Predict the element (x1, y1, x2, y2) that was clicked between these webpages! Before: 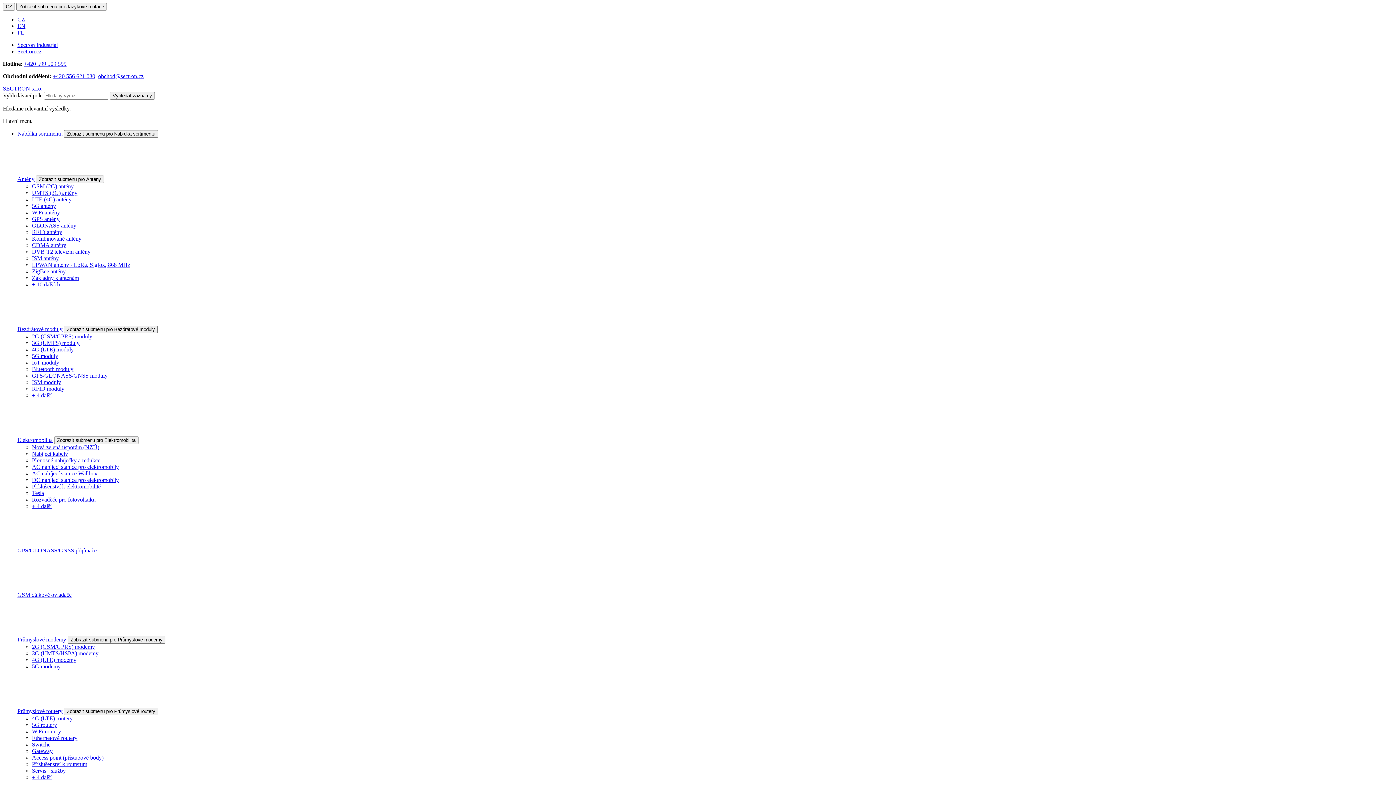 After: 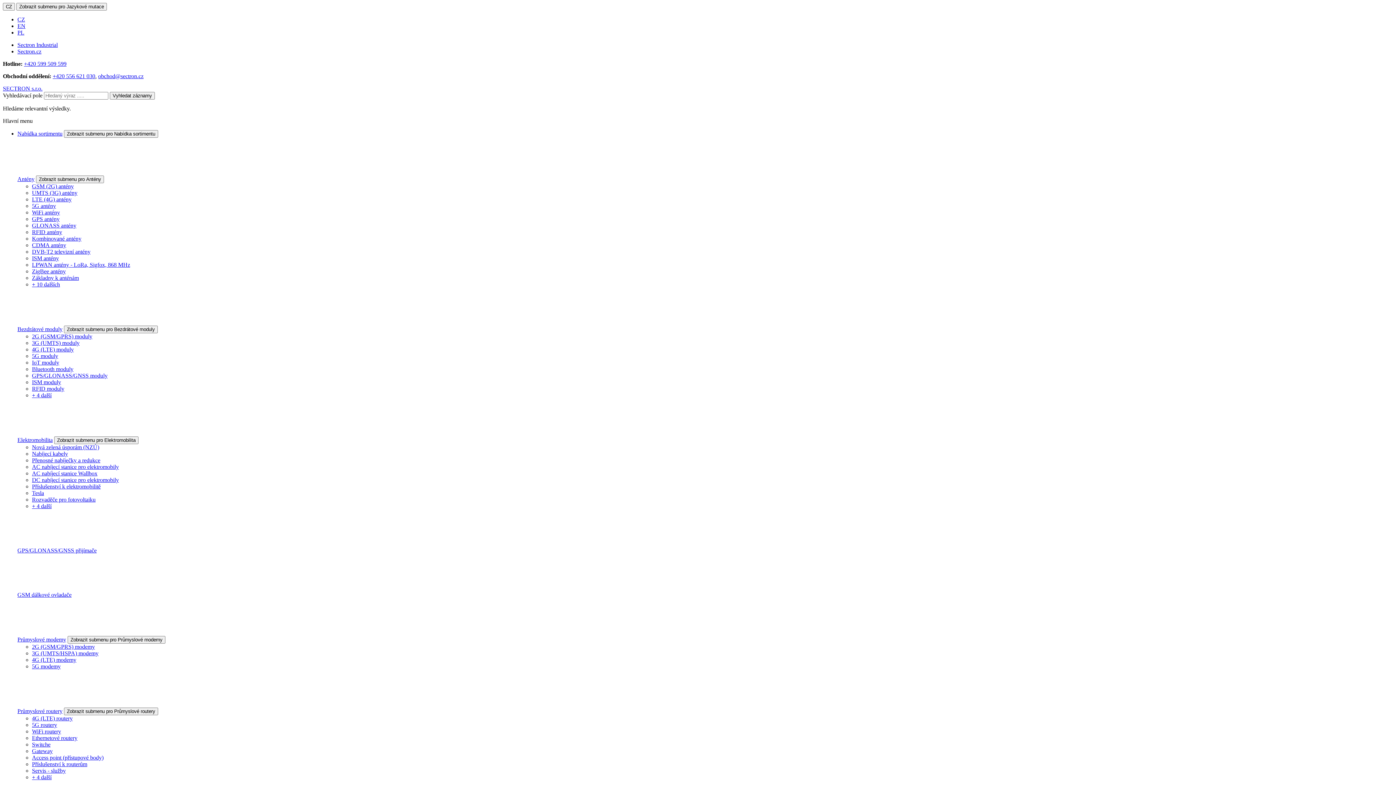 Action: label: ZigBee antény bbox: (32, 268, 65, 274)